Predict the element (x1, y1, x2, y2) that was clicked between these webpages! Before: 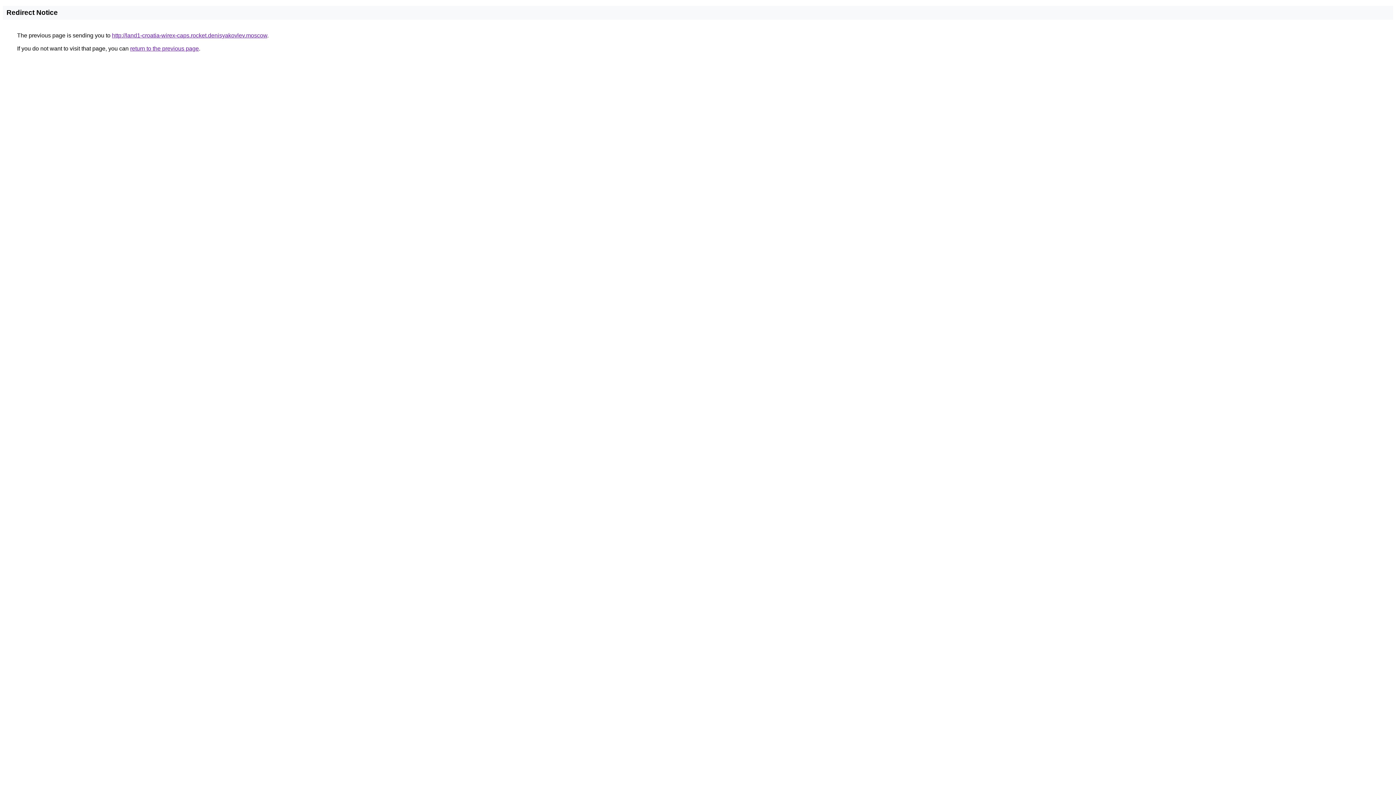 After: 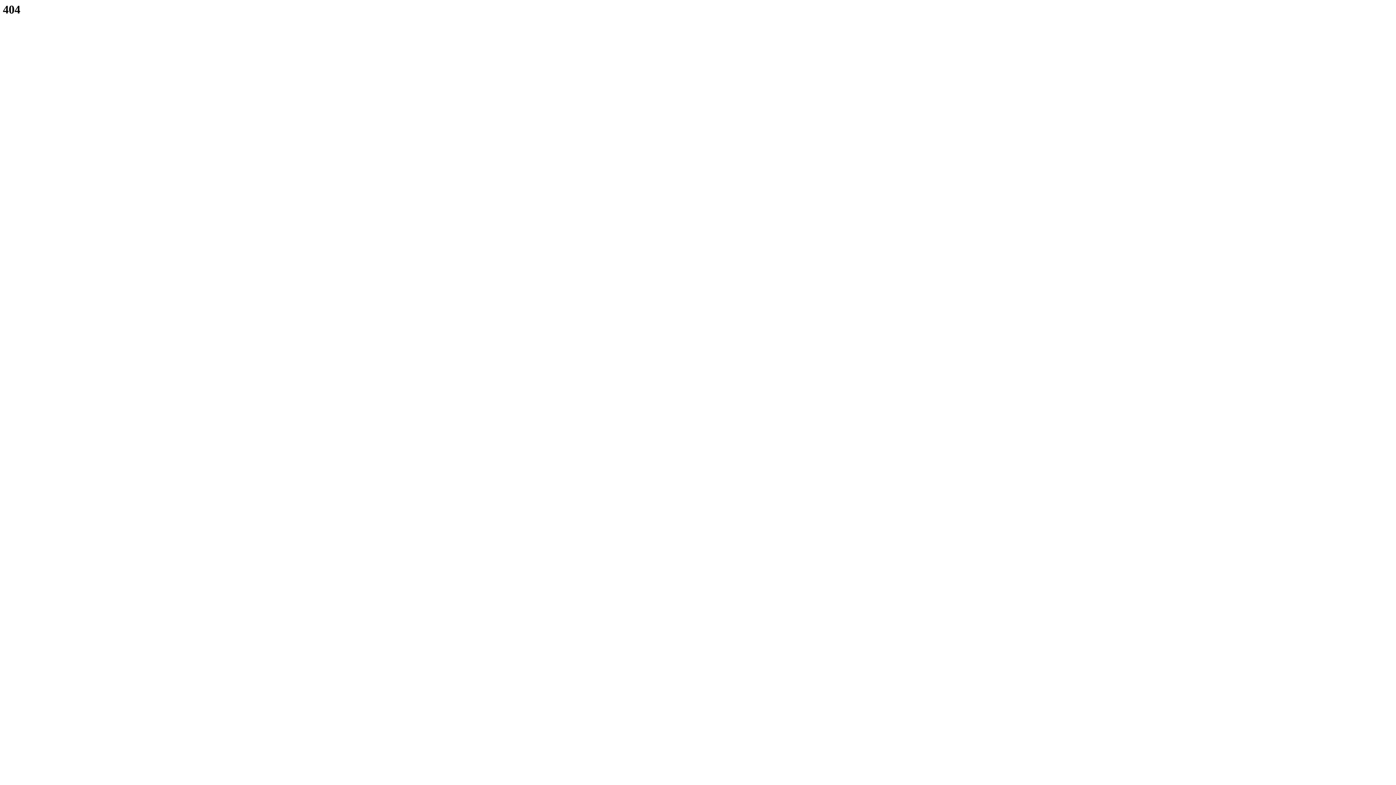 Action: bbox: (112, 32, 267, 38) label: http://land1-croatia-wirex-caps.rocket.denisyakovlev.moscow